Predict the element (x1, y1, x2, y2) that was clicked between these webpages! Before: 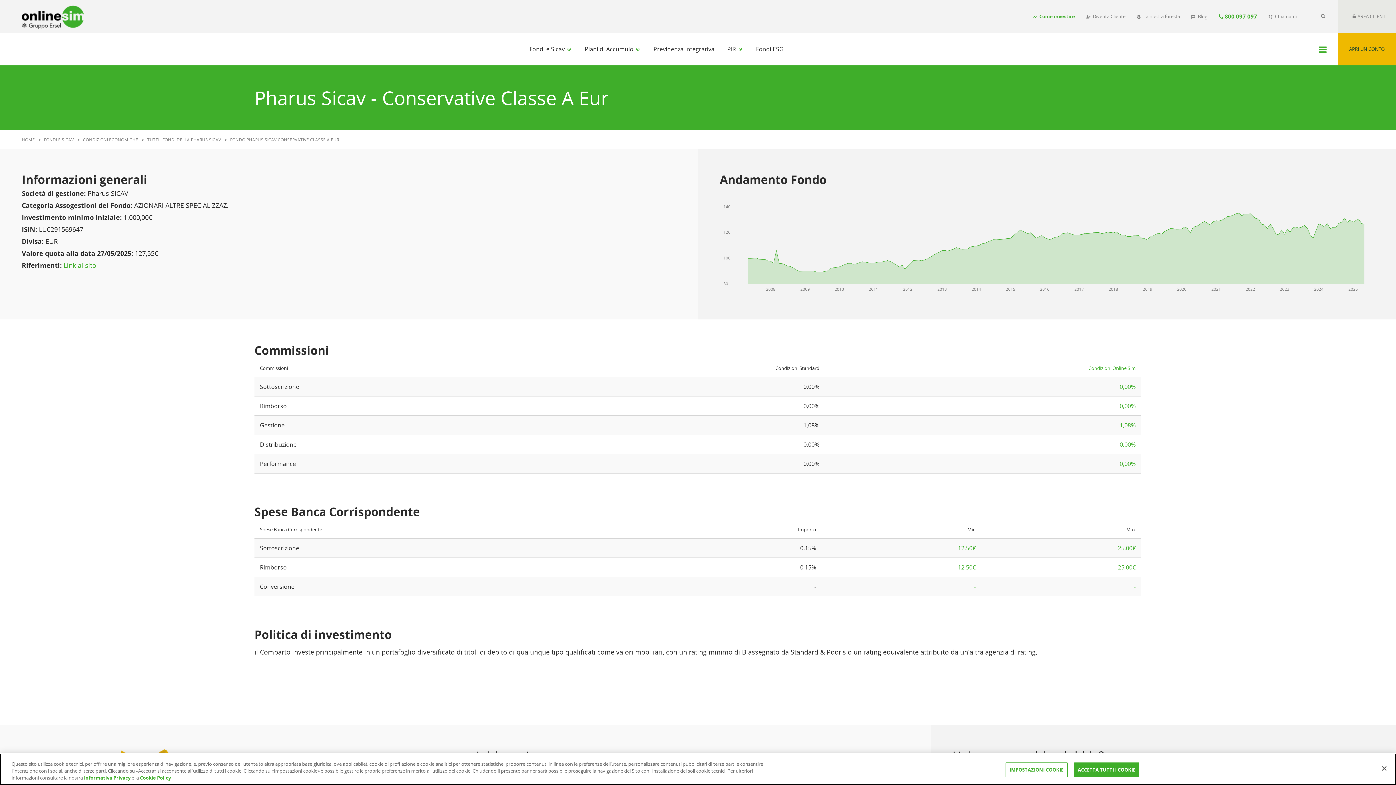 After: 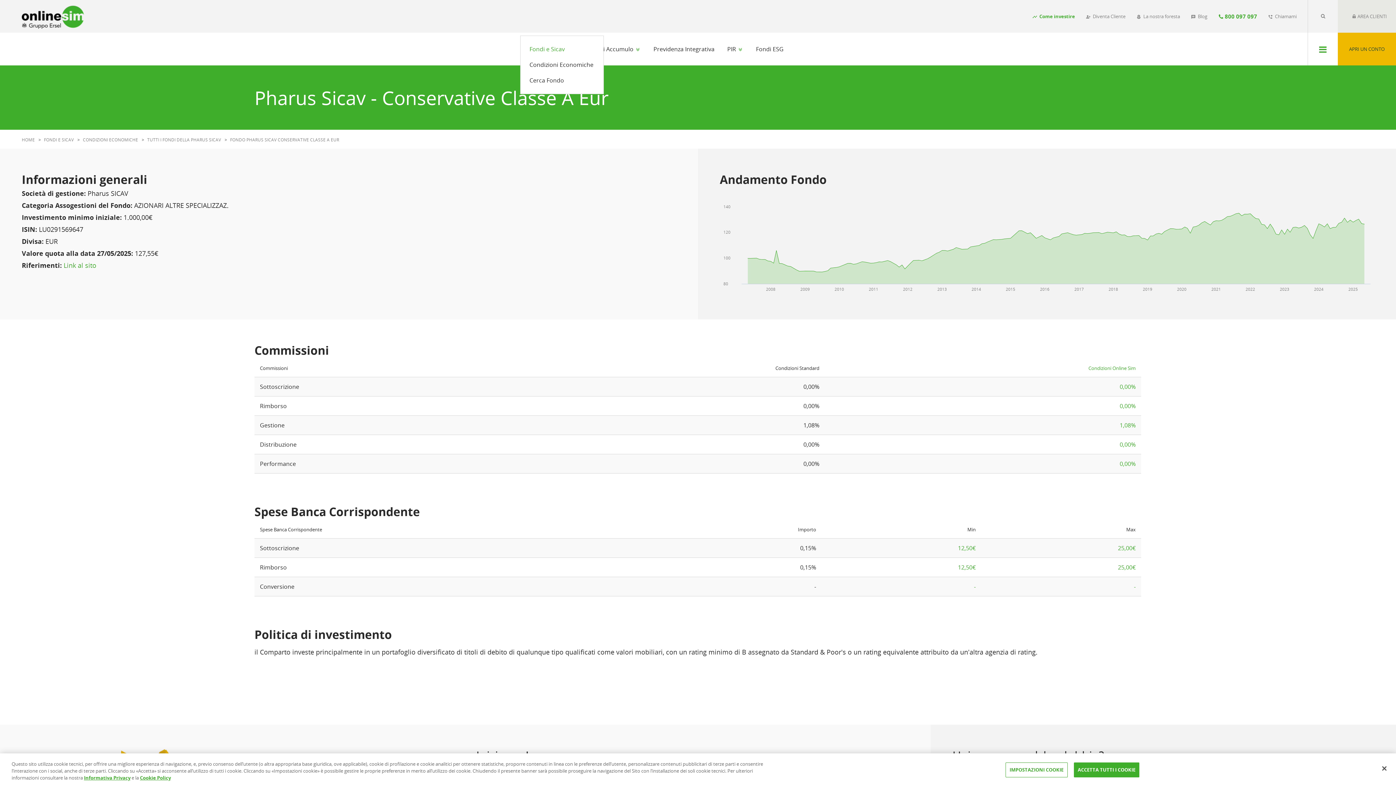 Action: label: Fondi e Sicav  bbox: (524, 32, 577, 65)